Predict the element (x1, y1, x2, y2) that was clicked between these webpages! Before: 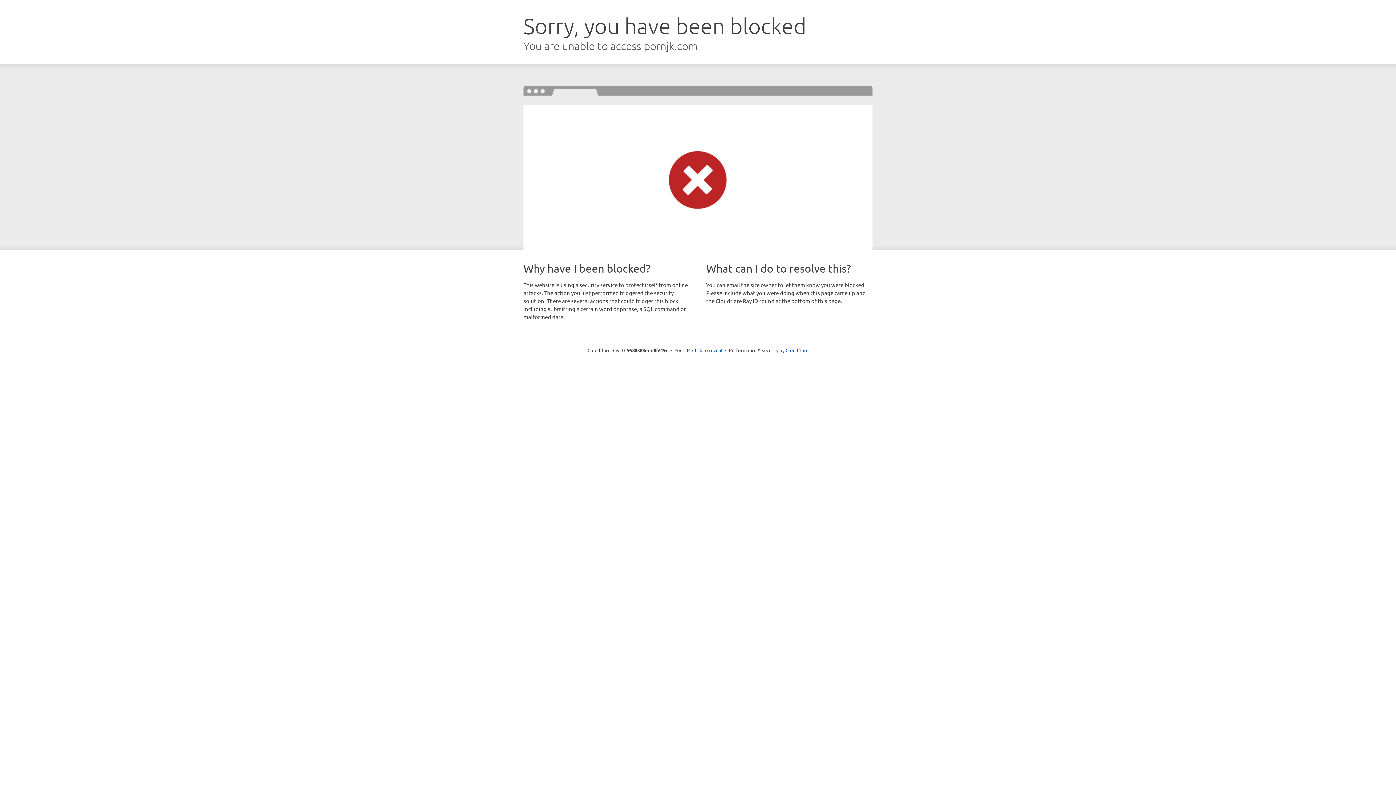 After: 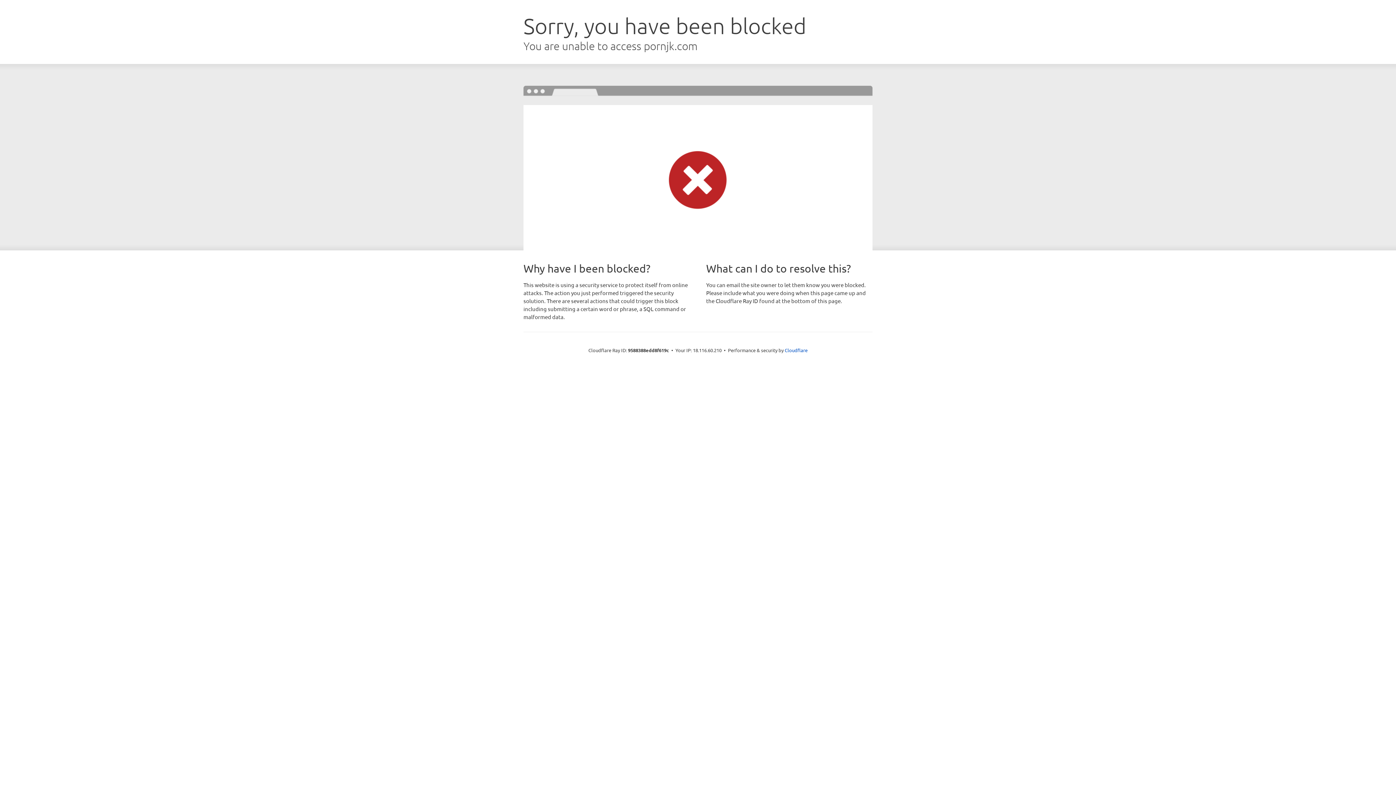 Action: label: Click to reveal bbox: (692, 346, 722, 353)